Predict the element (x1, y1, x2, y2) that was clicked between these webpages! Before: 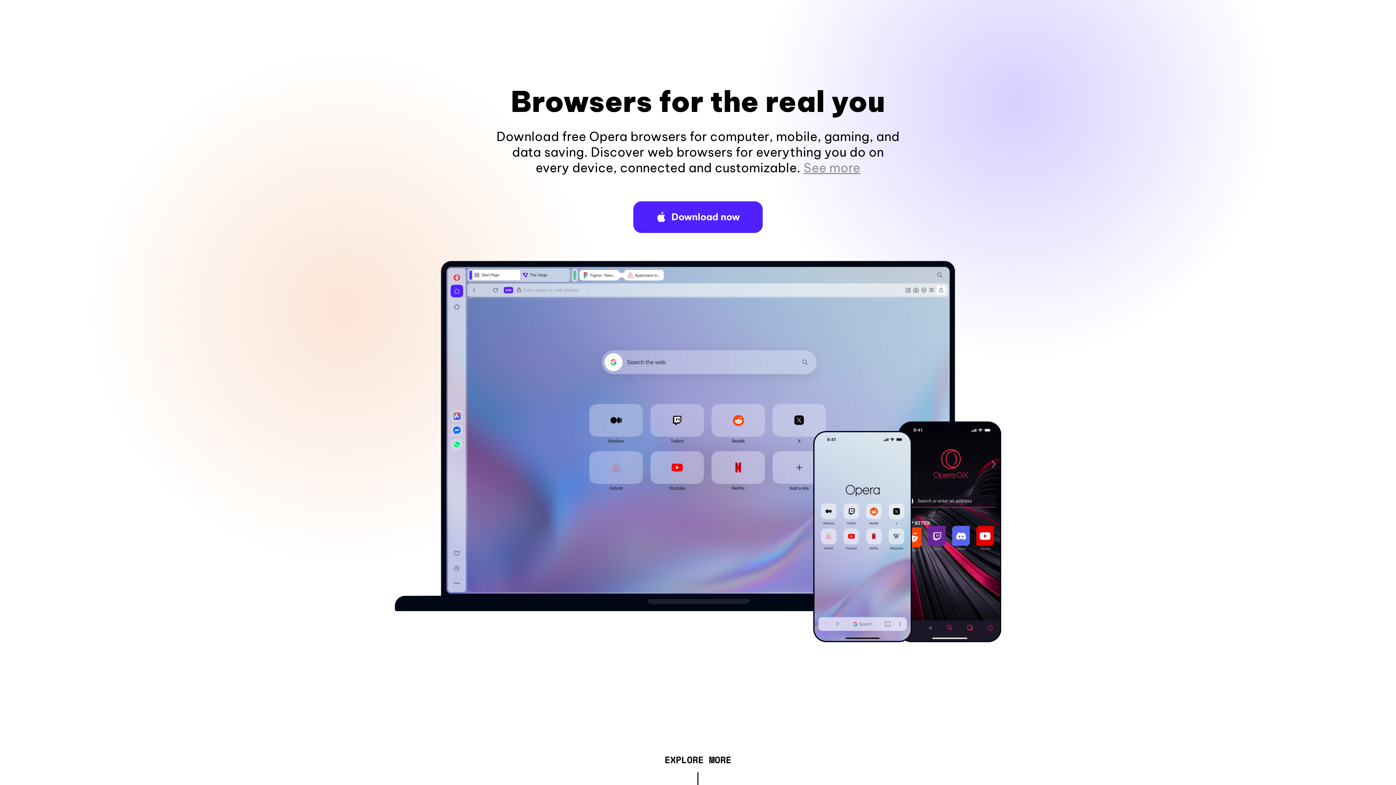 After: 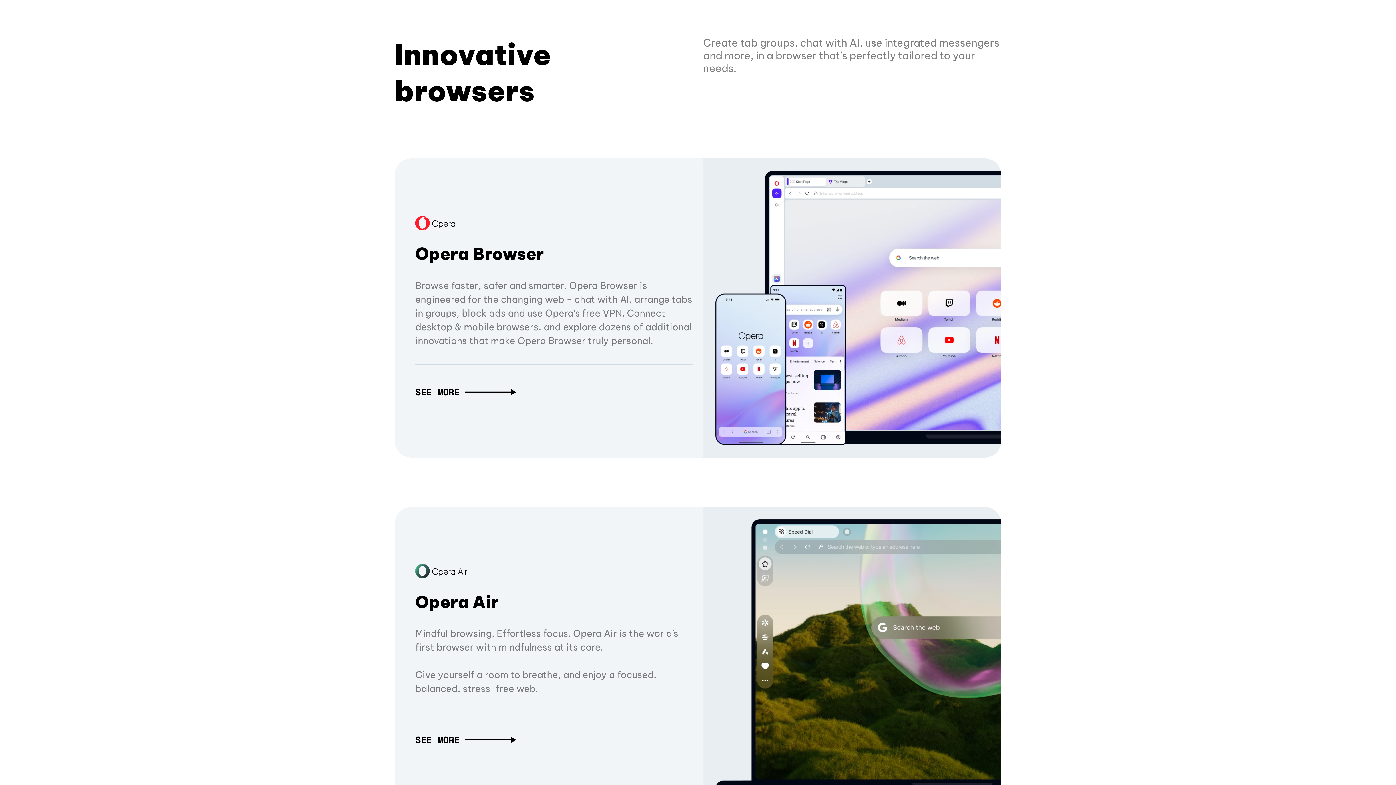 Action: bbox: (664, 757, 731, 765) label: EXPLORE MORE